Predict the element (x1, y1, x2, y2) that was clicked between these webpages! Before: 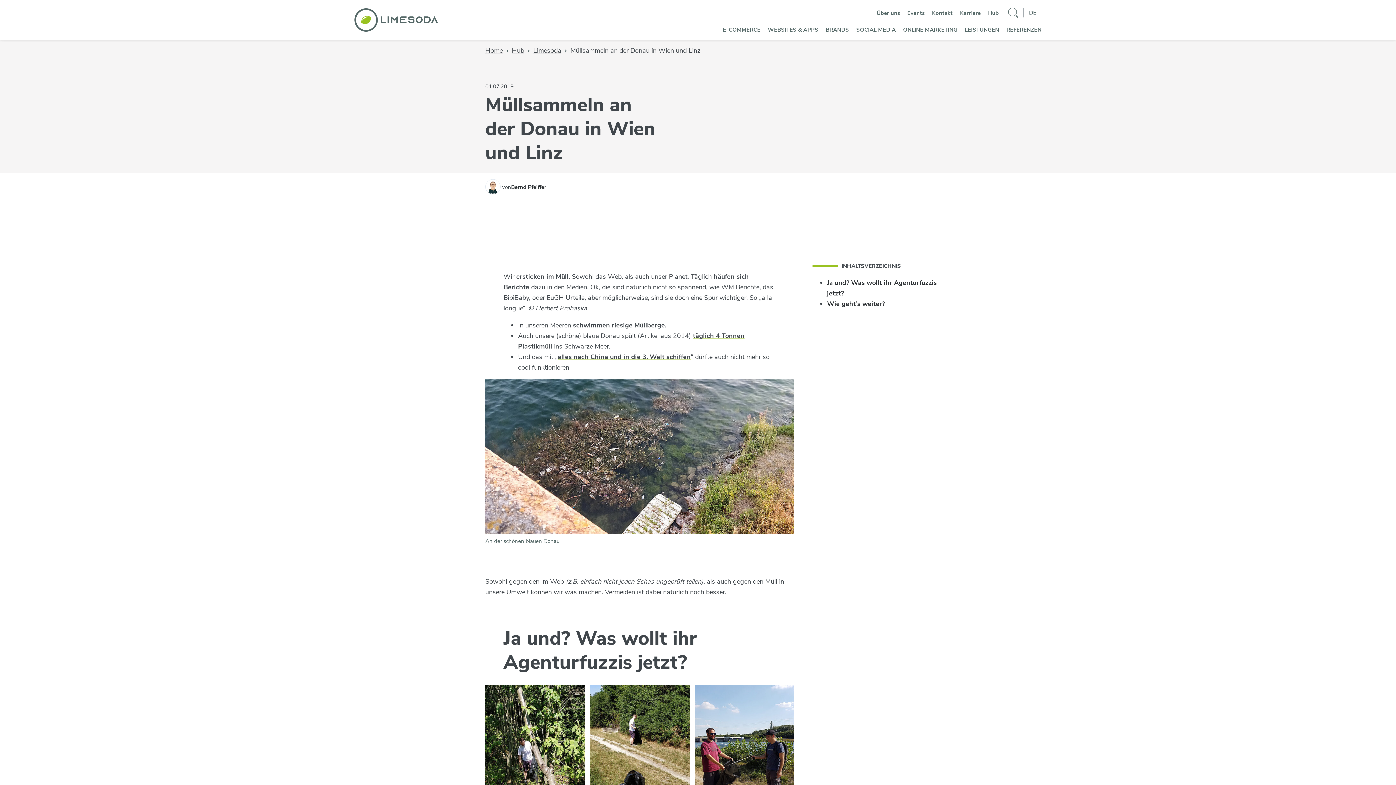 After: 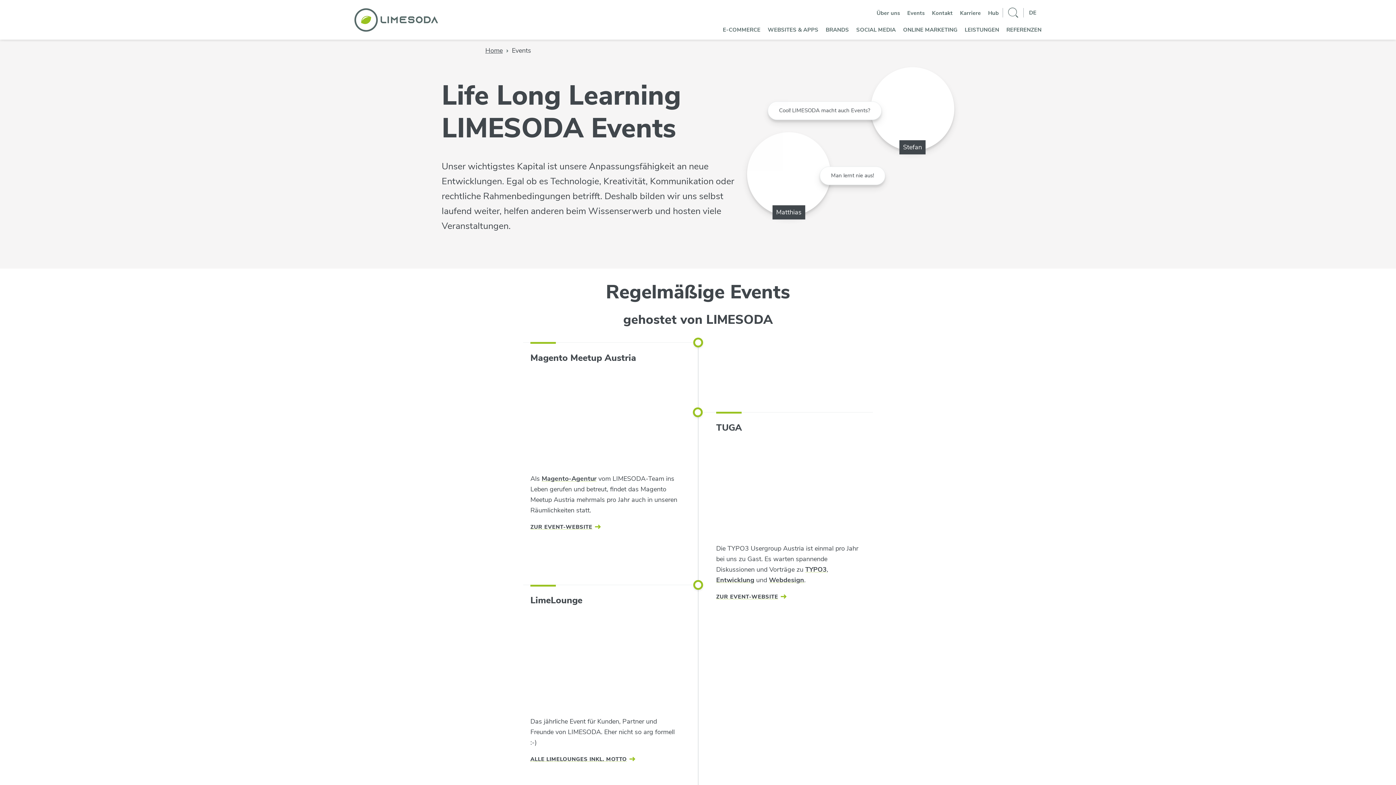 Action: label: Events bbox: (907, 9, 924, 16)